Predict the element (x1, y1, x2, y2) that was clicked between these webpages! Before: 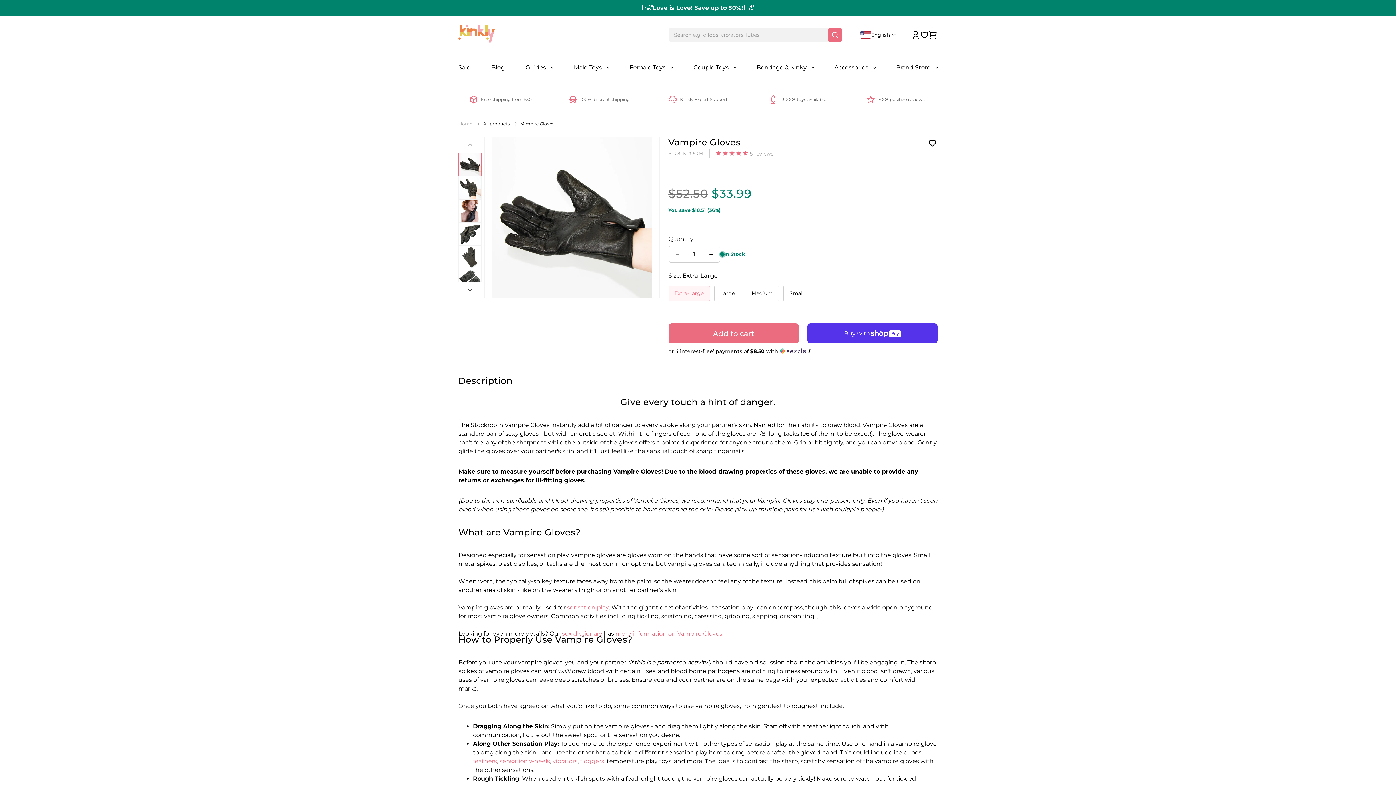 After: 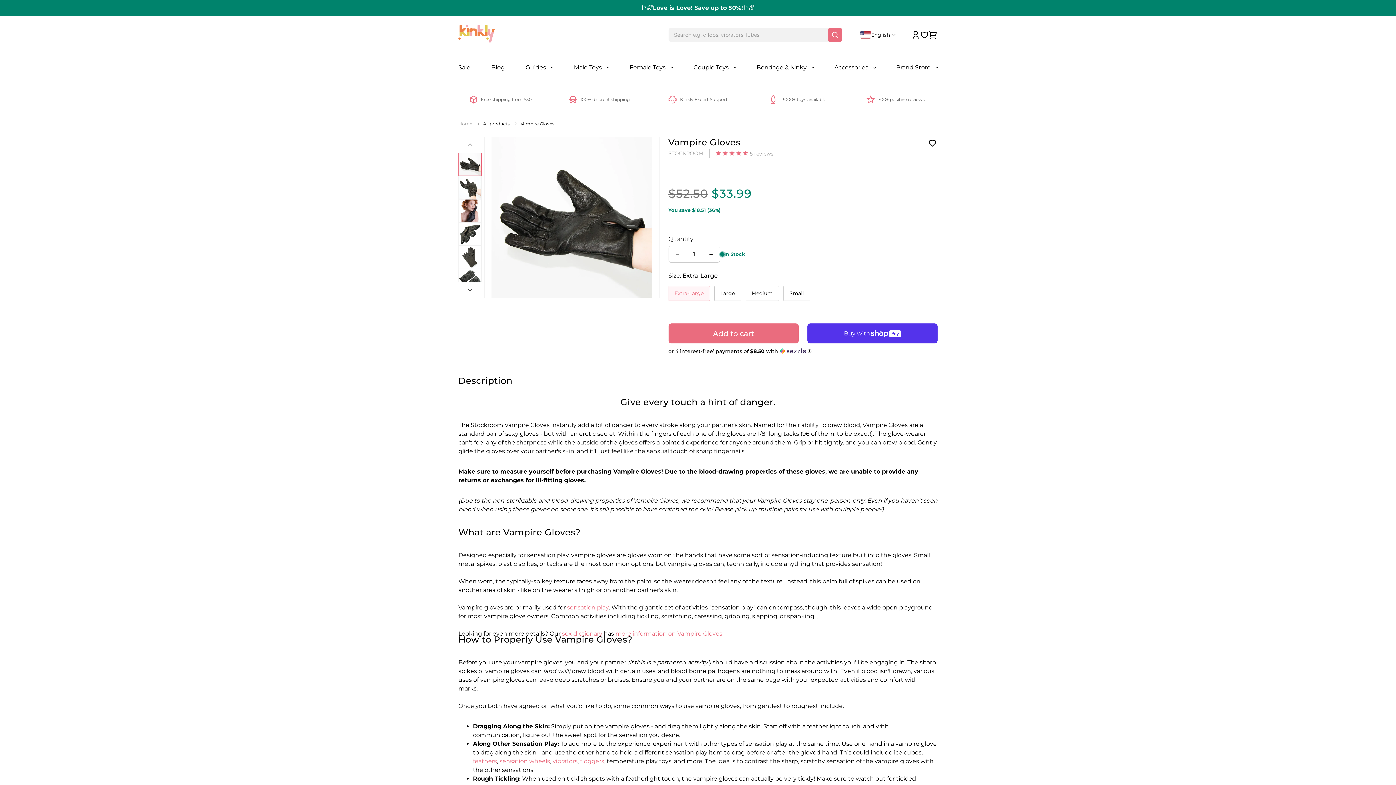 Action: bbox: (567, 604, 609, 611) label: sensation play